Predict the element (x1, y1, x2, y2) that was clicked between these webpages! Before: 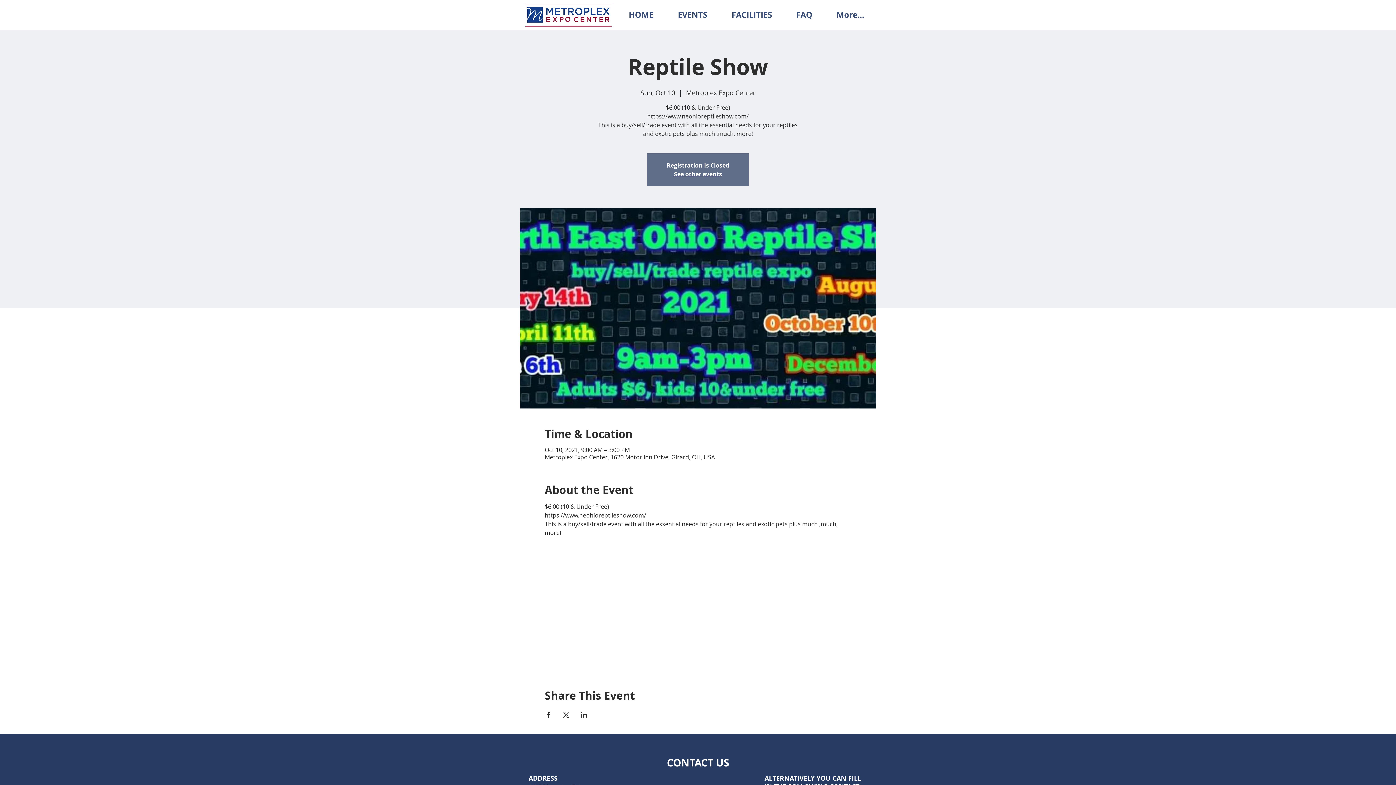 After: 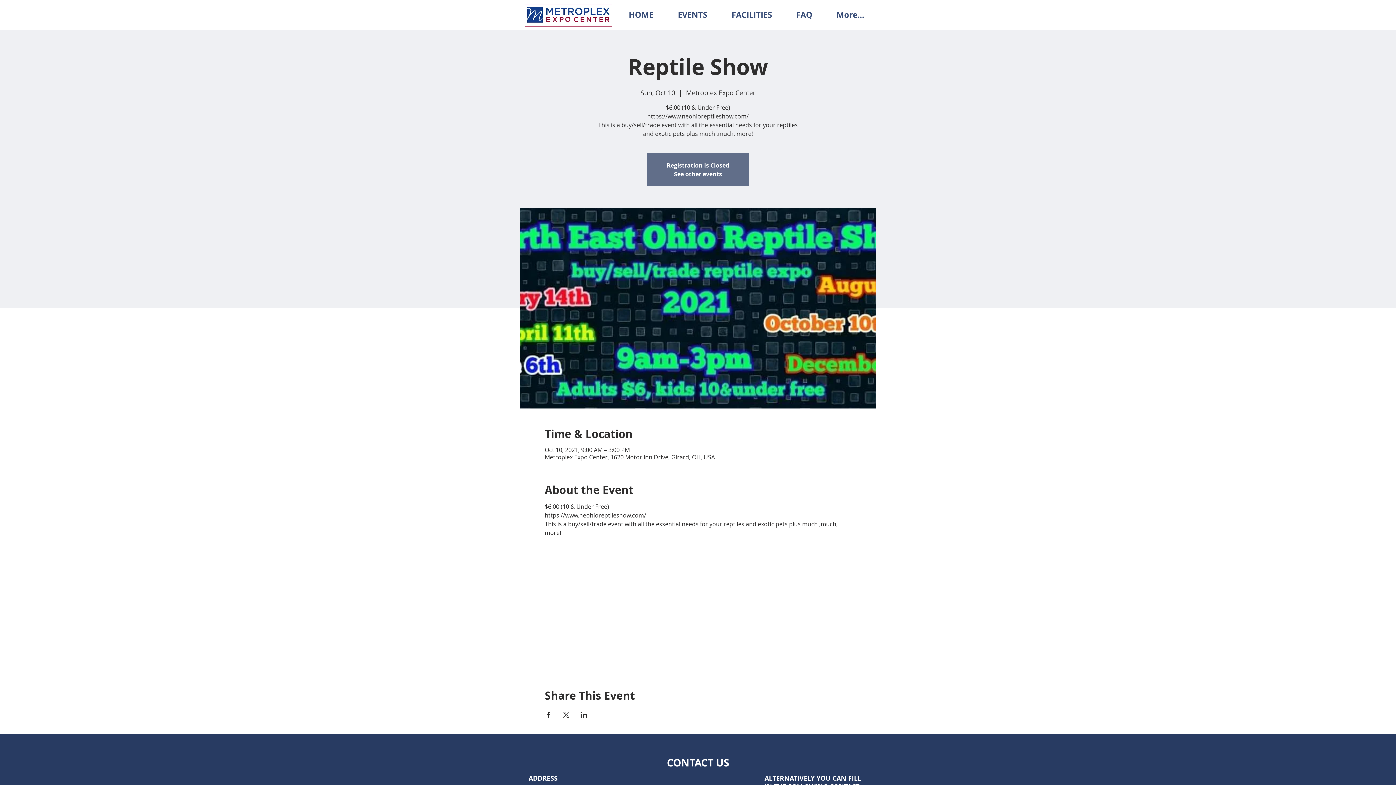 Action: bbox: (580, 712, 587, 718) label: Share event on LinkedIn